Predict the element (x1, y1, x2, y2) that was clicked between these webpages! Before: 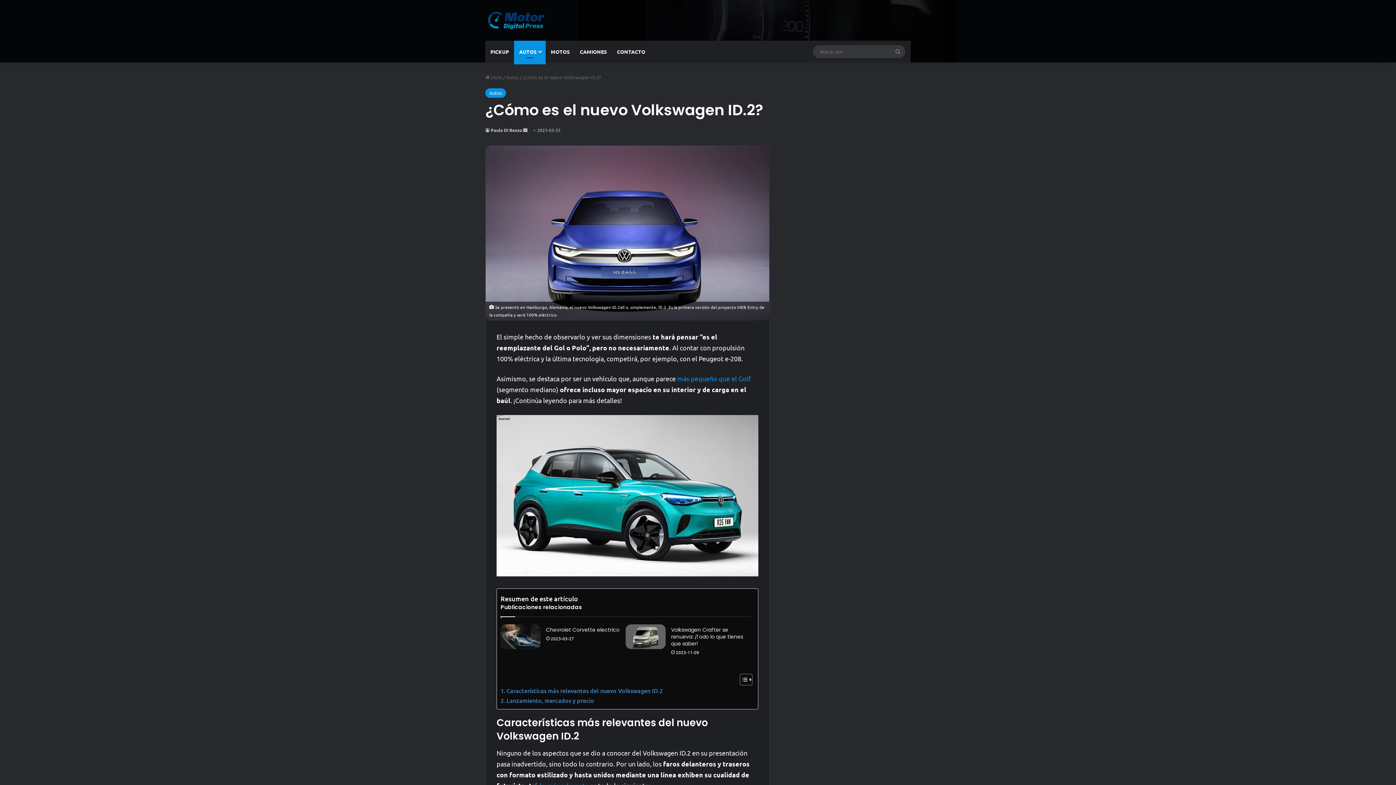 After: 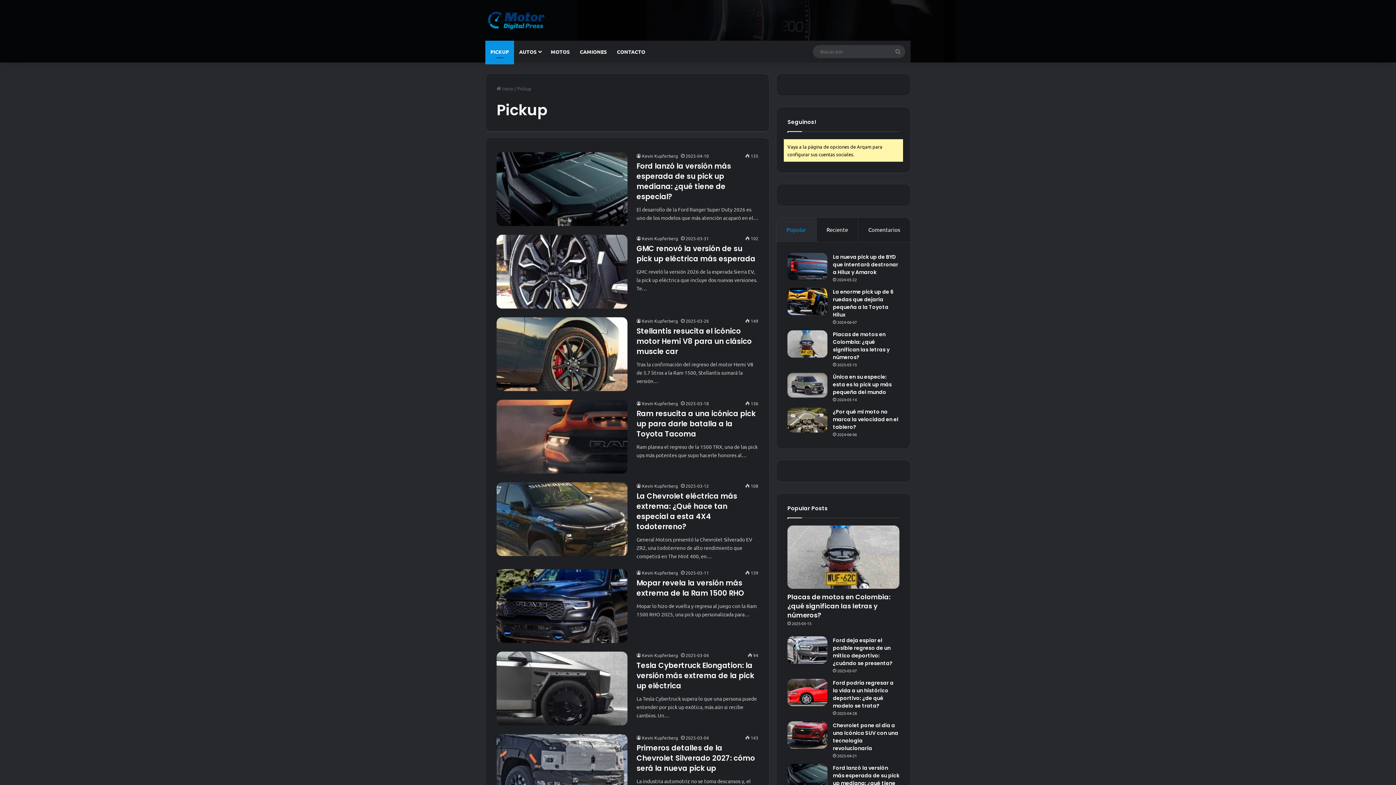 Action: bbox: (485, 40, 514, 62) label: PICKUP